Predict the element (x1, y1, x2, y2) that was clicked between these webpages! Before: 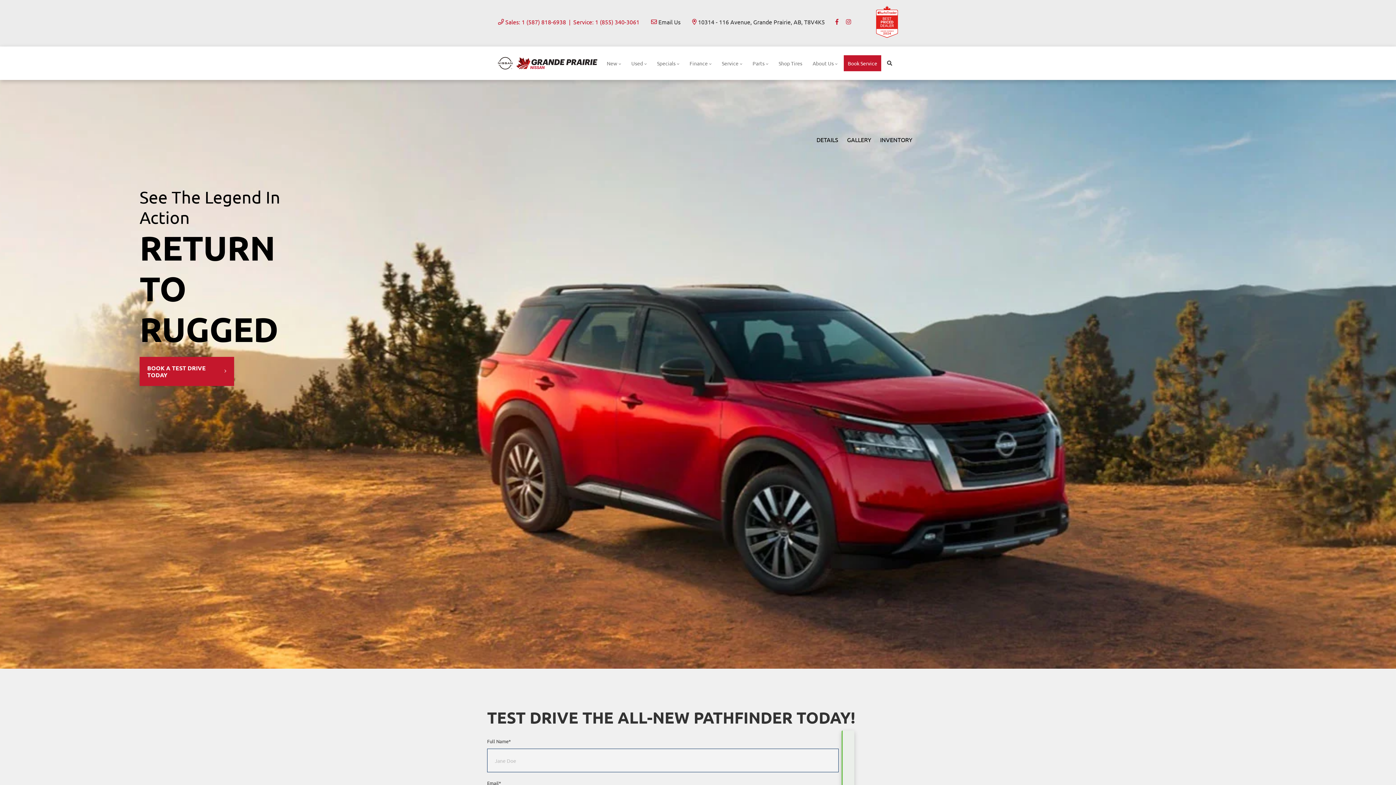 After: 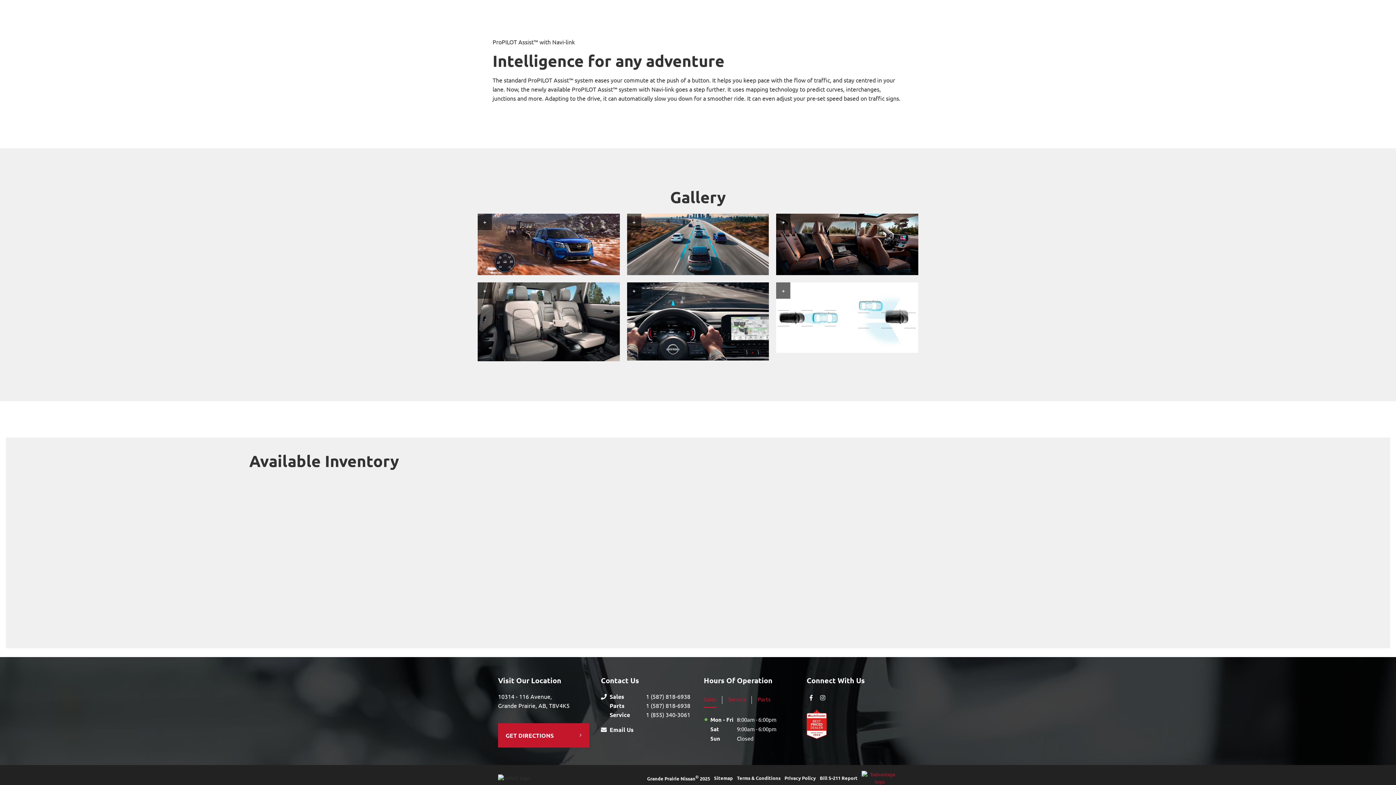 Action: bbox: (880, 136, 912, 145) label: INVENTORY